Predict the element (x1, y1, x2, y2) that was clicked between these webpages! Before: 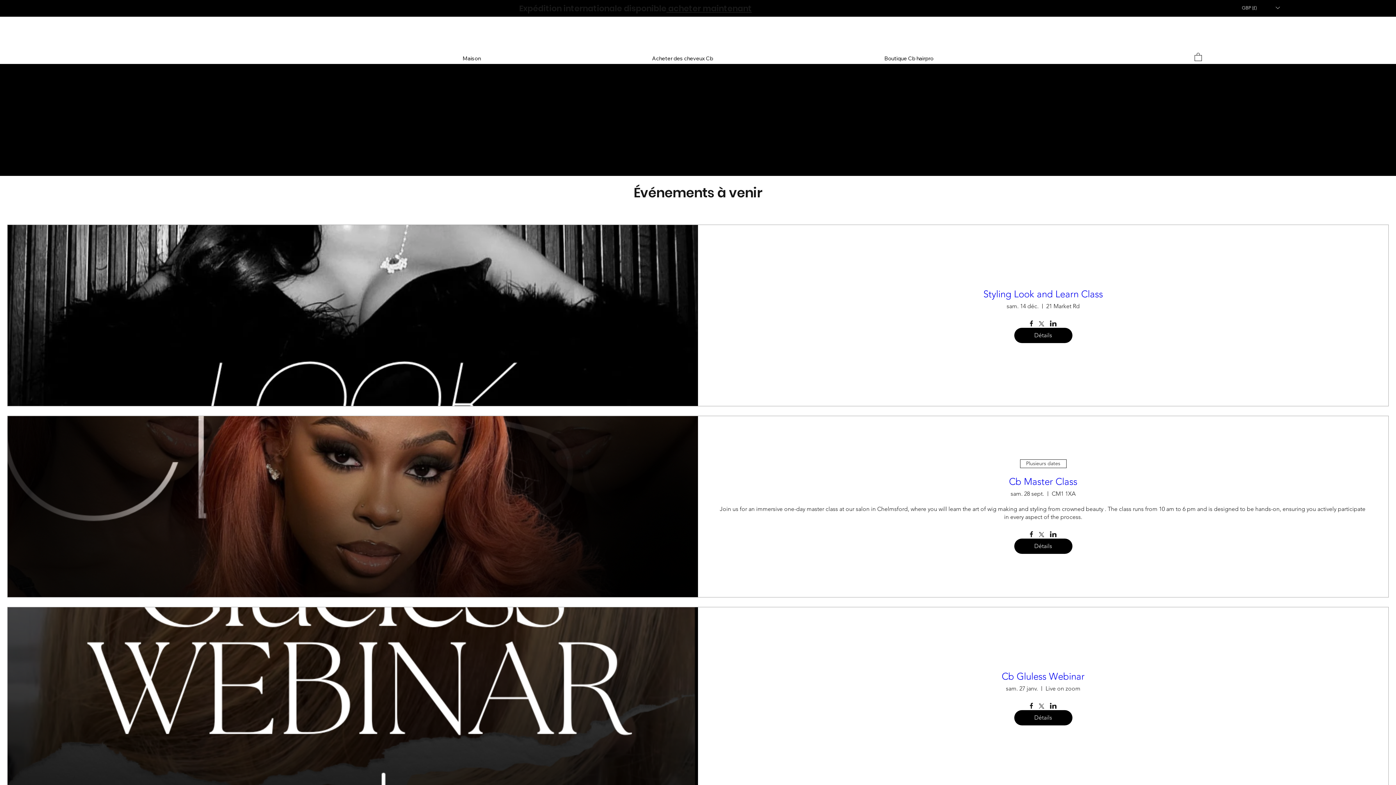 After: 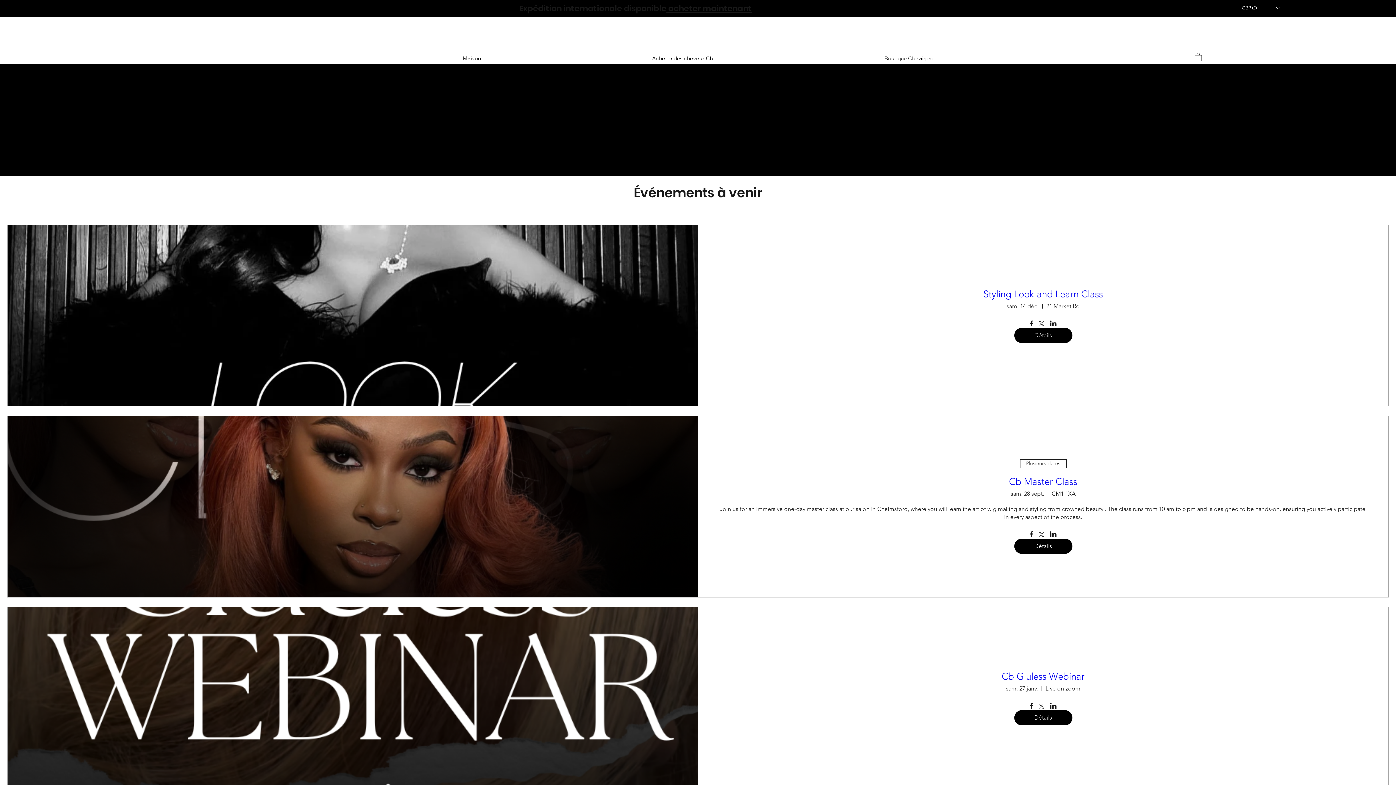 Action: bbox: (1050, 703, 1056, 710) label: Partager l'événement sur LinkedIn